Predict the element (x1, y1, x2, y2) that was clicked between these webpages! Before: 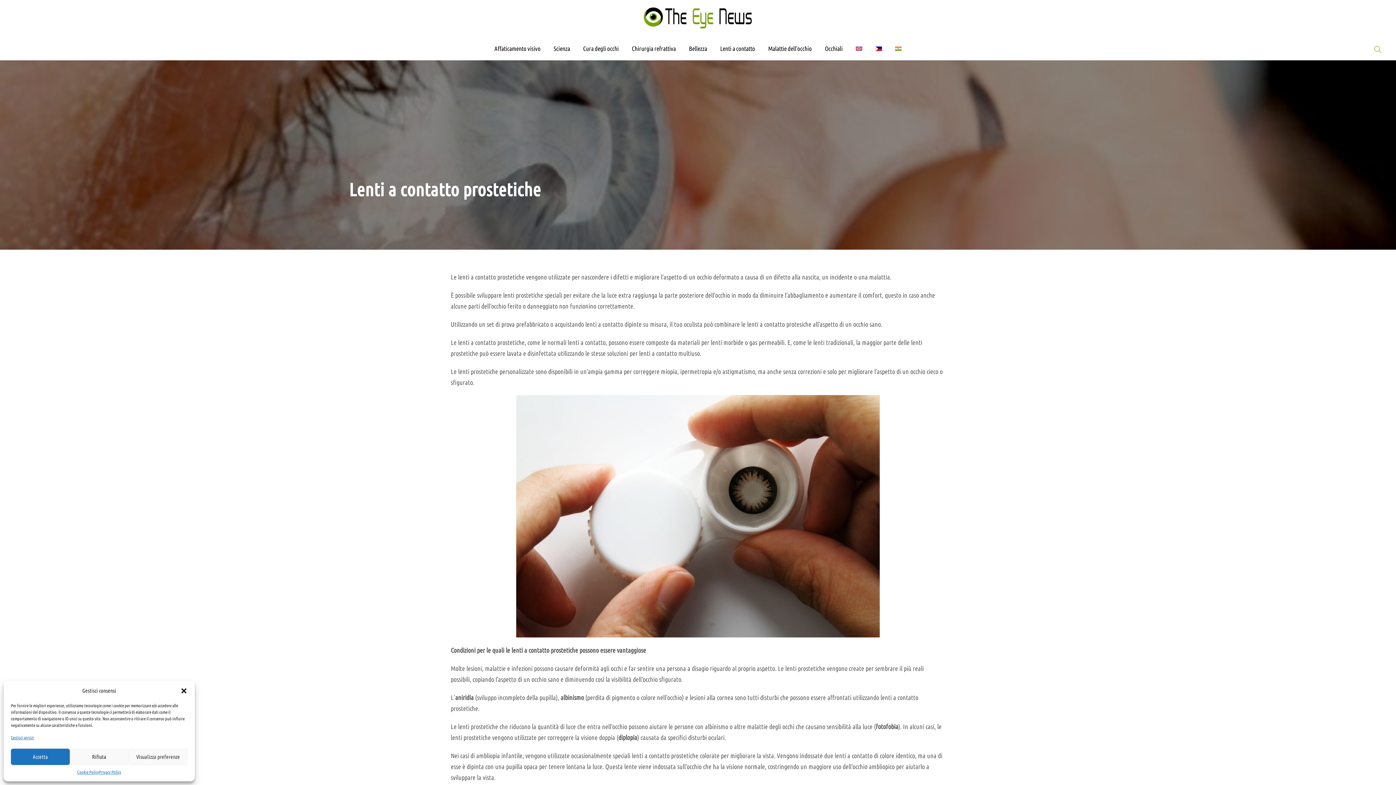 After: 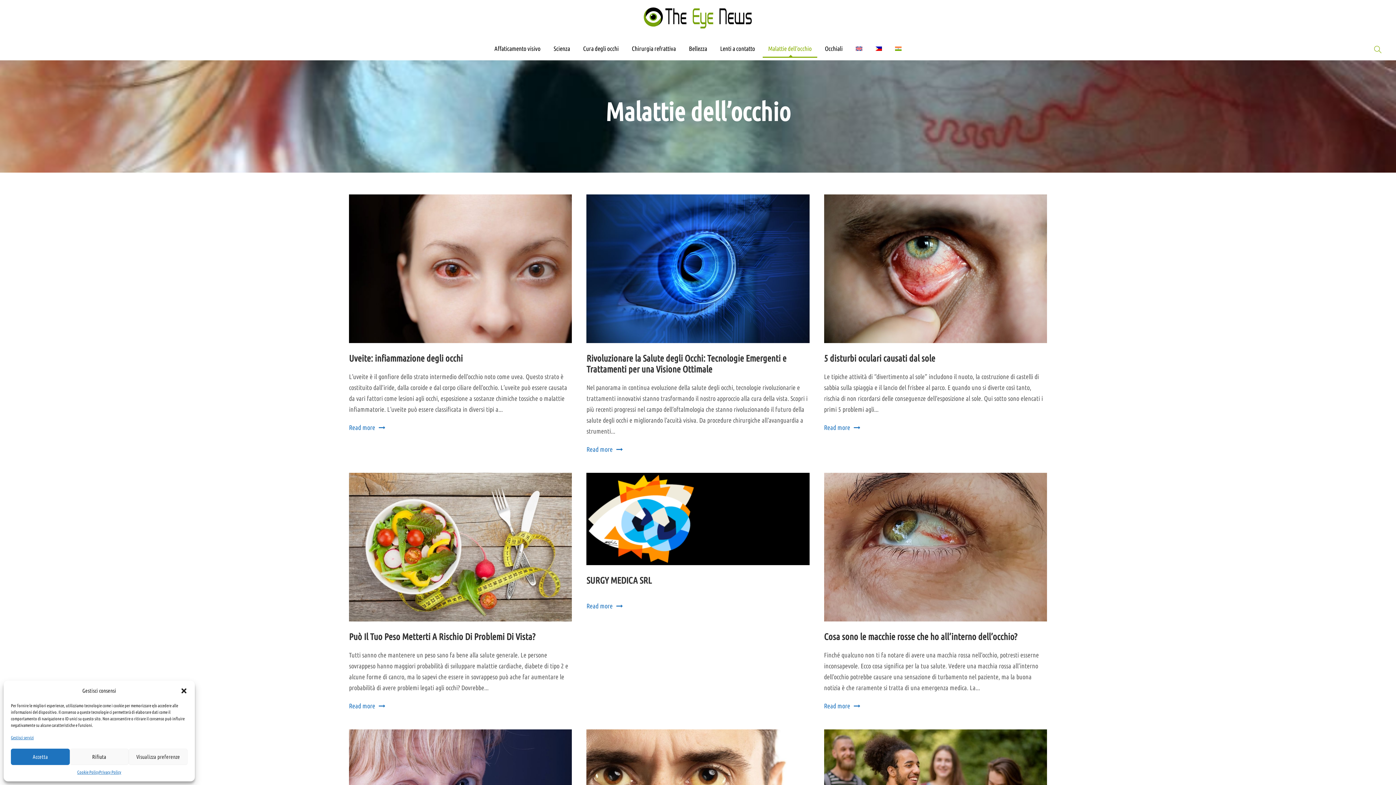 Action: label: Malattie dell’occhio bbox: (768, 43, 812, 60)